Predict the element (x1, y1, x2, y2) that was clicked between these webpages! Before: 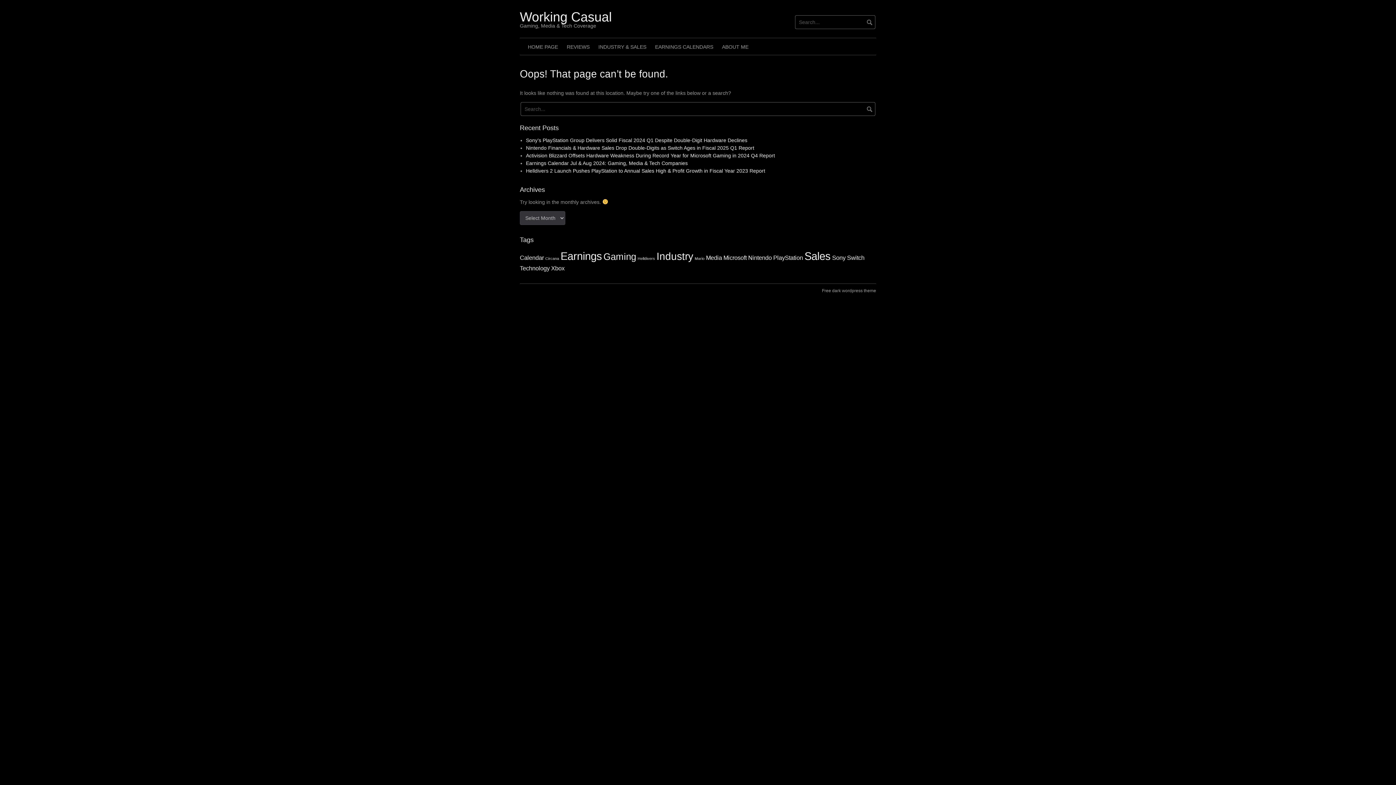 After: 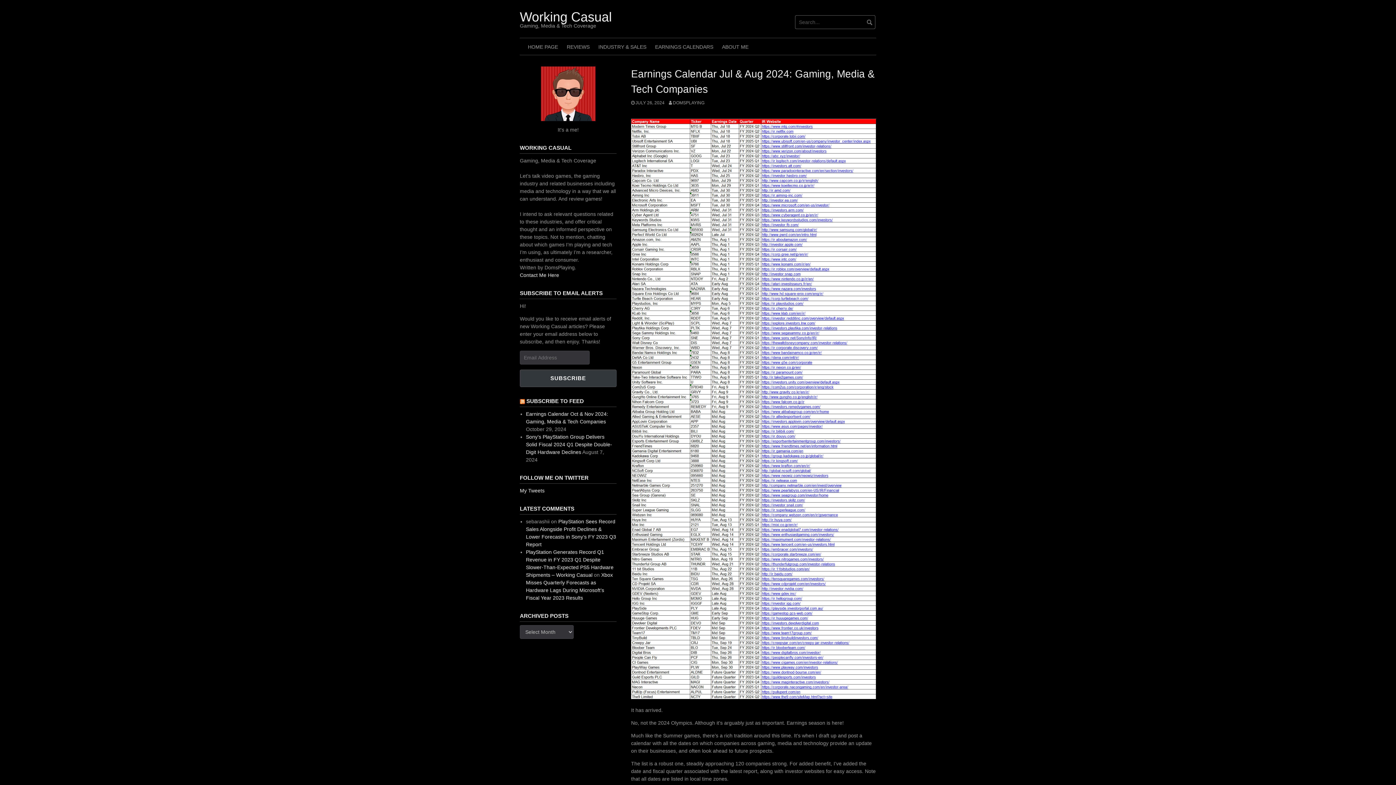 Action: label: Earnings Calendar Jul & Aug 2024: Gaming, Media & Tech Companies bbox: (526, 160, 687, 166)